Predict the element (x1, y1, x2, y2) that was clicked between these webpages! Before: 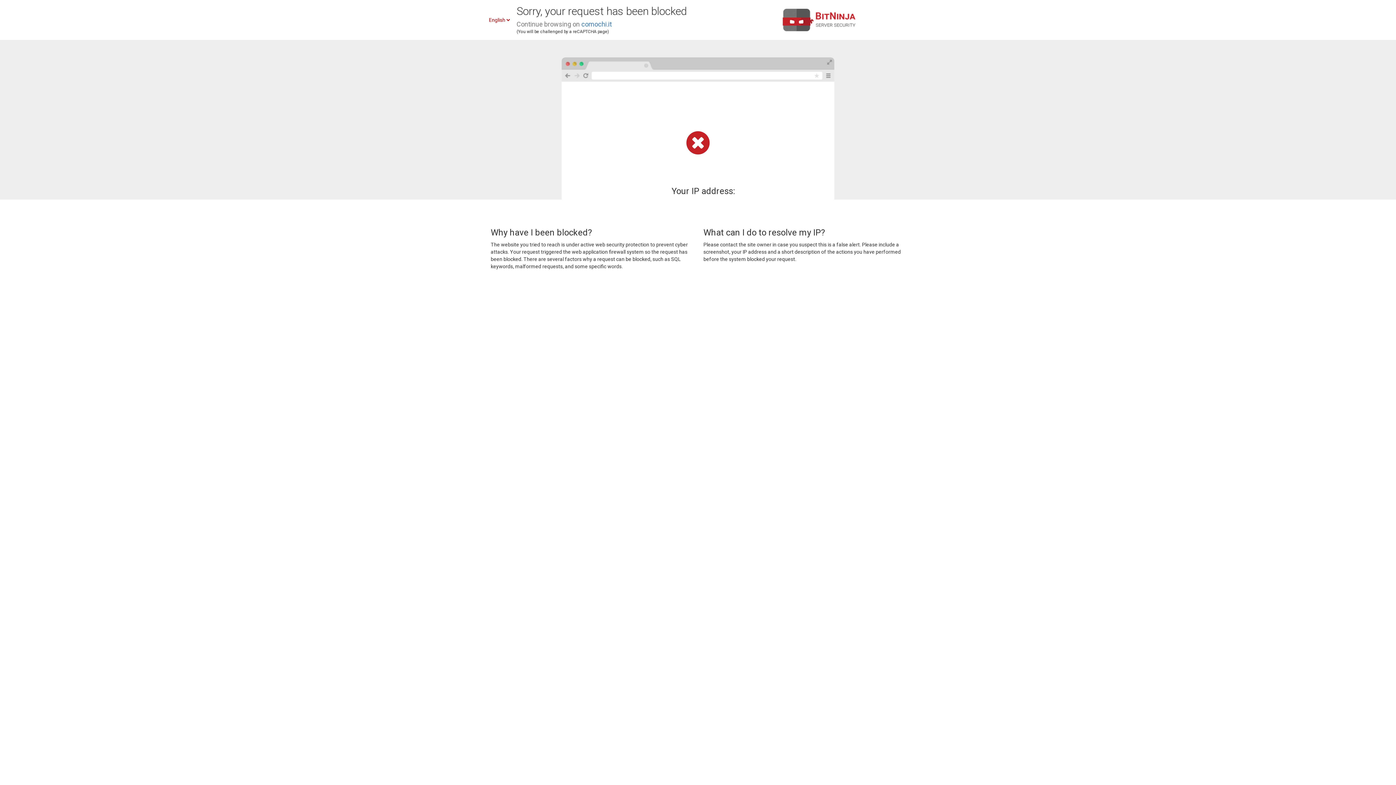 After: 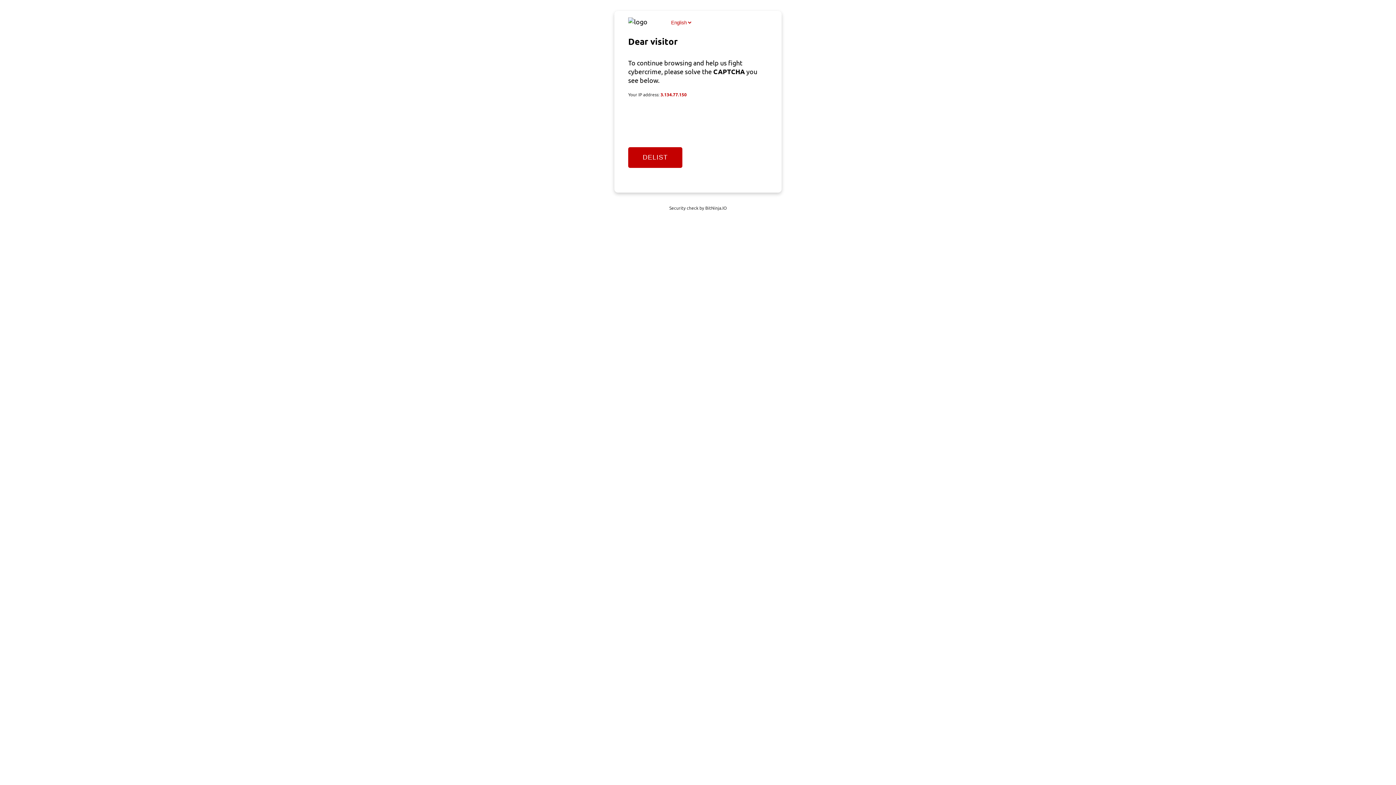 Action: label: comochi.it bbox: (581, 20, 612, 28)